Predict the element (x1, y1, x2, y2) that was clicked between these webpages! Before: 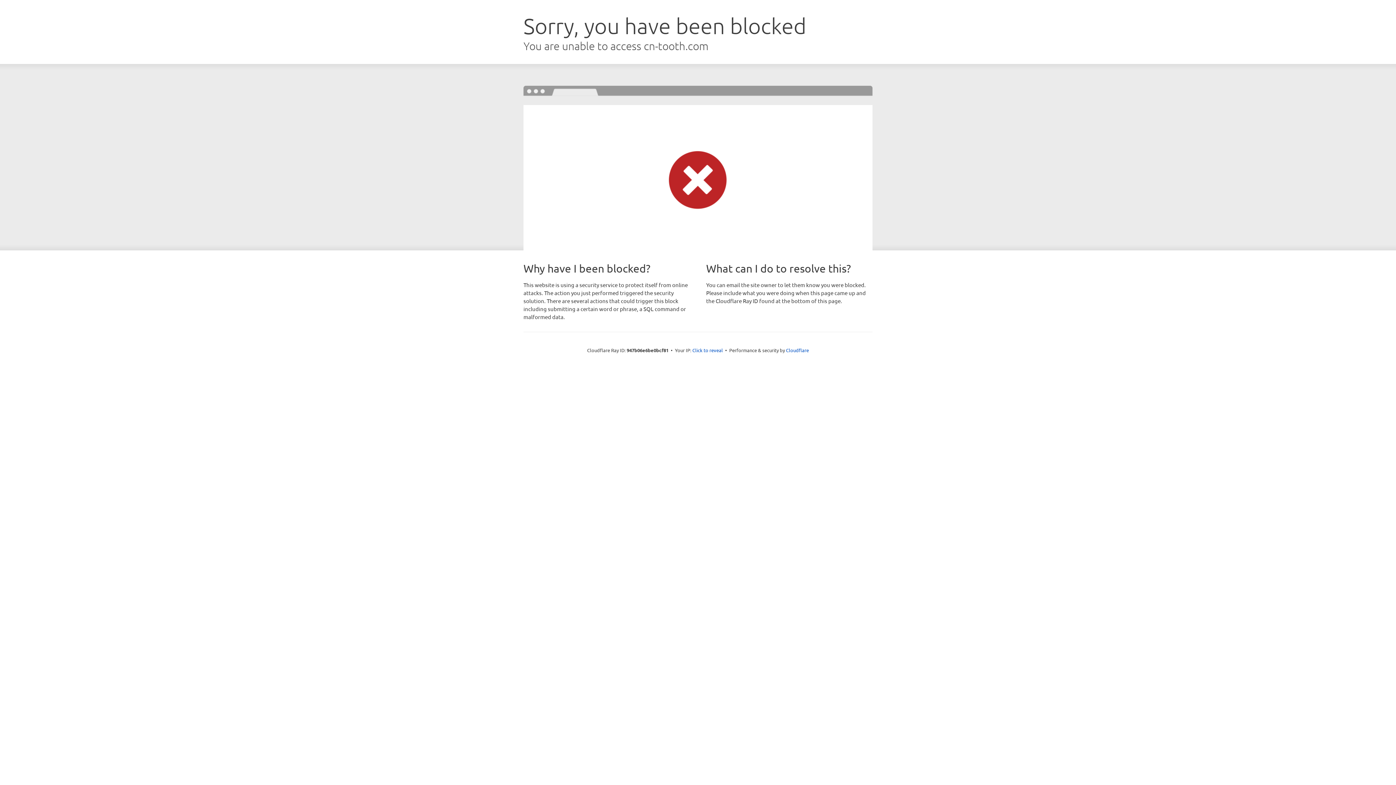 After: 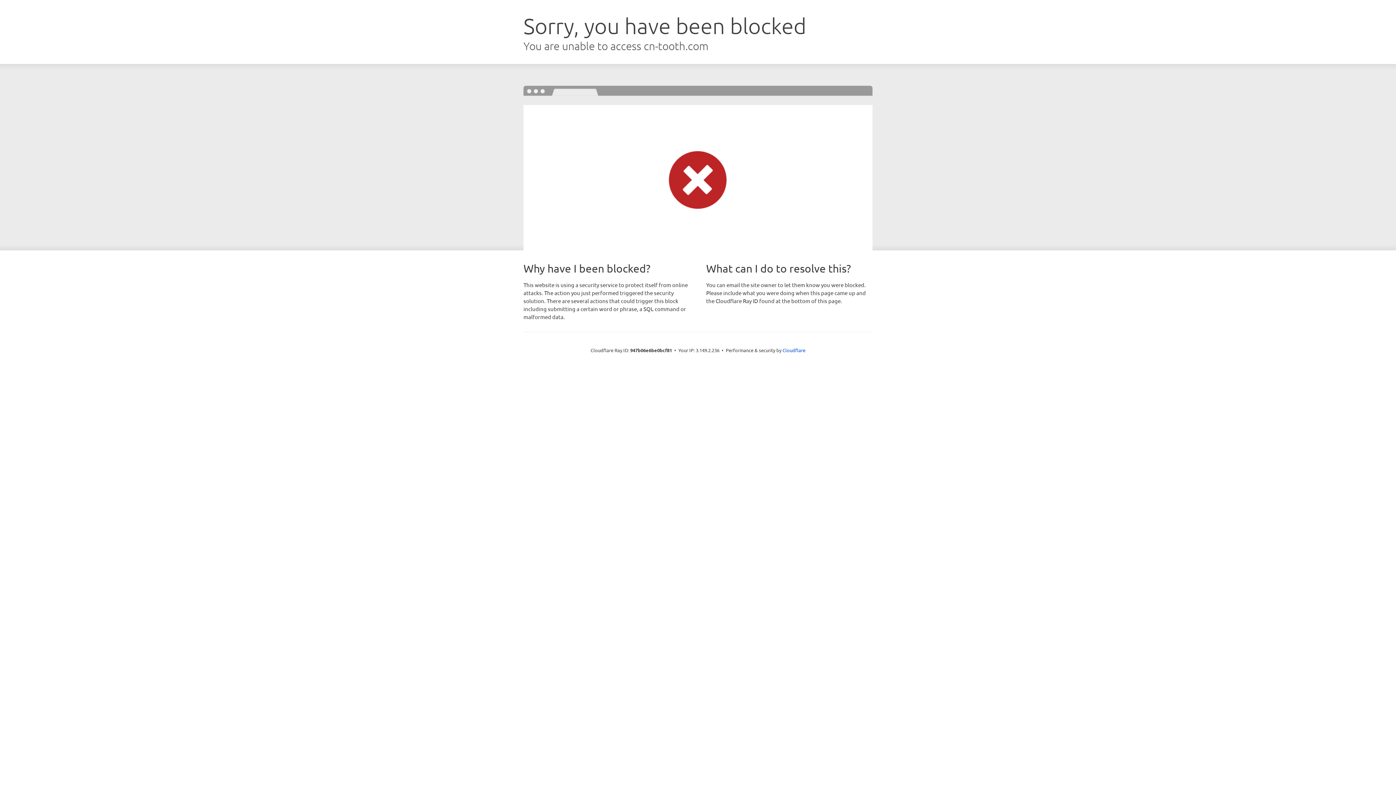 Action: bbox: (692, 346, 723, 353) label: Click to reveal